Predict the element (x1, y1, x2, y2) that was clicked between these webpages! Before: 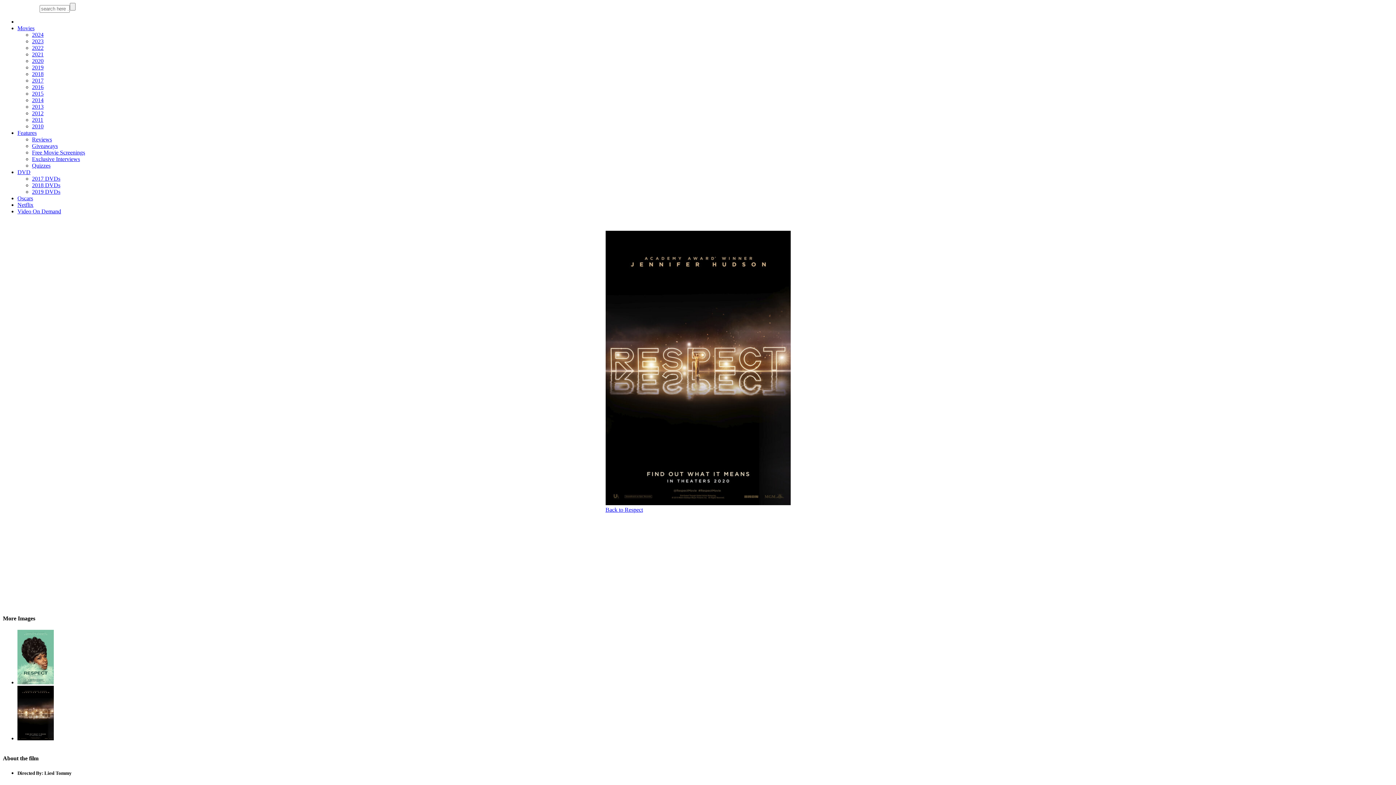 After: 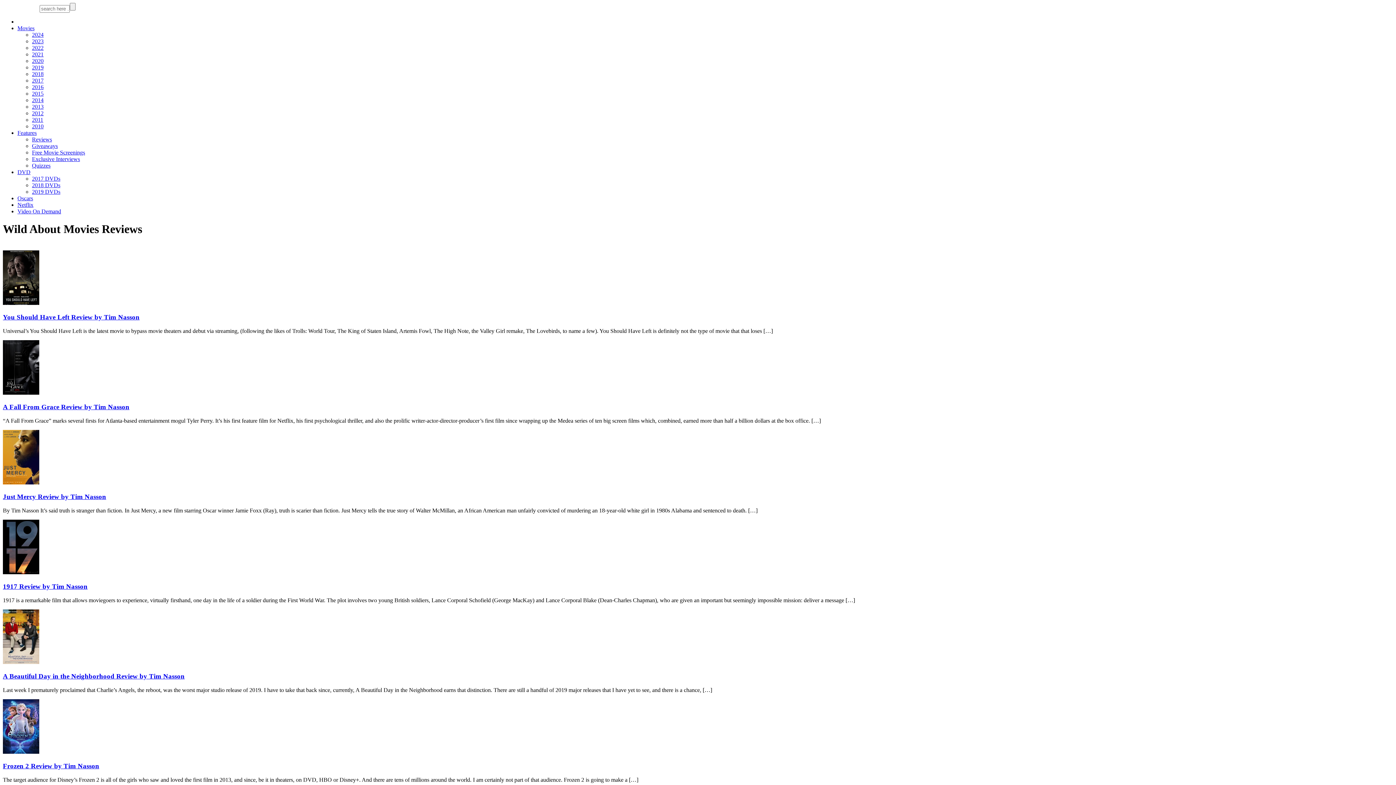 Action: bbox: (32, 136, 52, 142) label: Reviews